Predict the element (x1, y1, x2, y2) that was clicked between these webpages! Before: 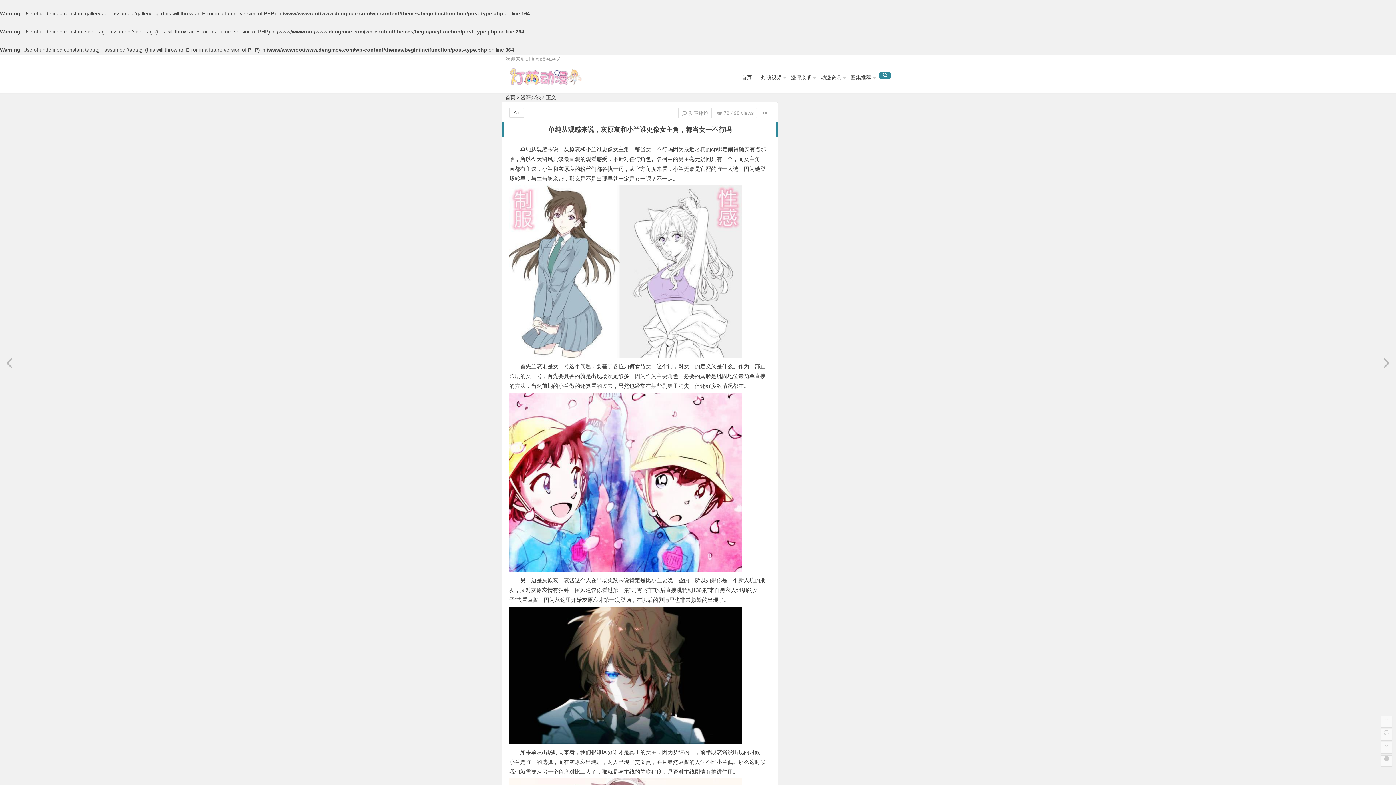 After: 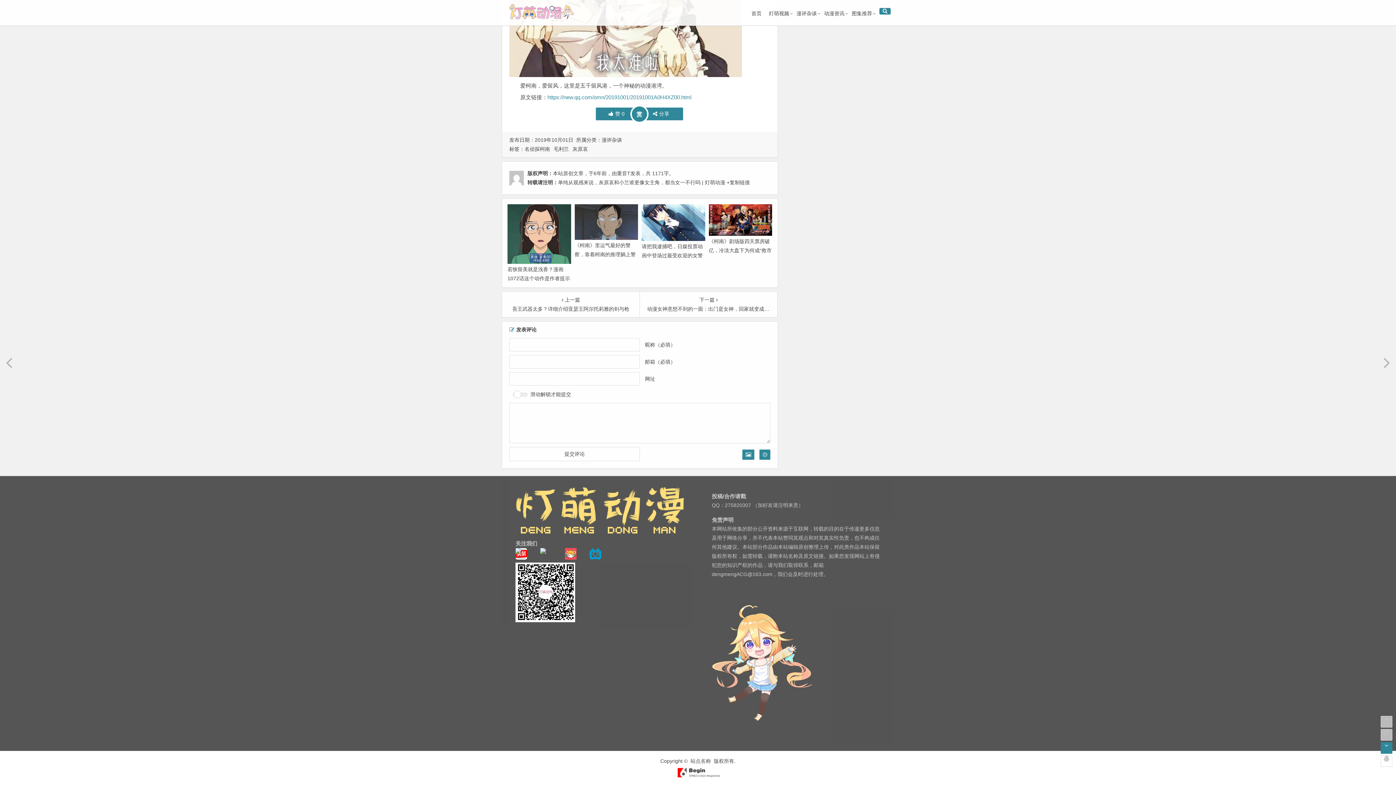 Action: bbox: (1381, 742, 1392, 754)